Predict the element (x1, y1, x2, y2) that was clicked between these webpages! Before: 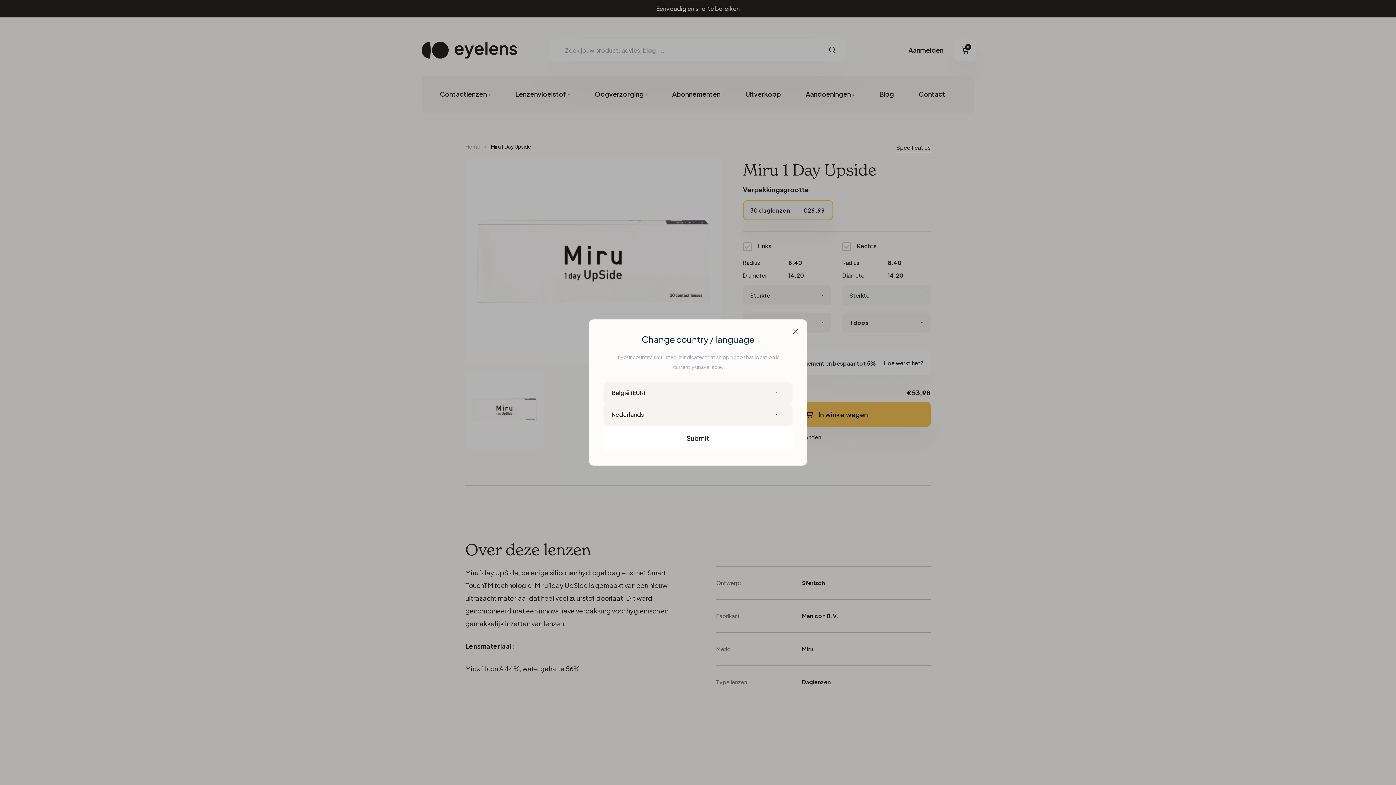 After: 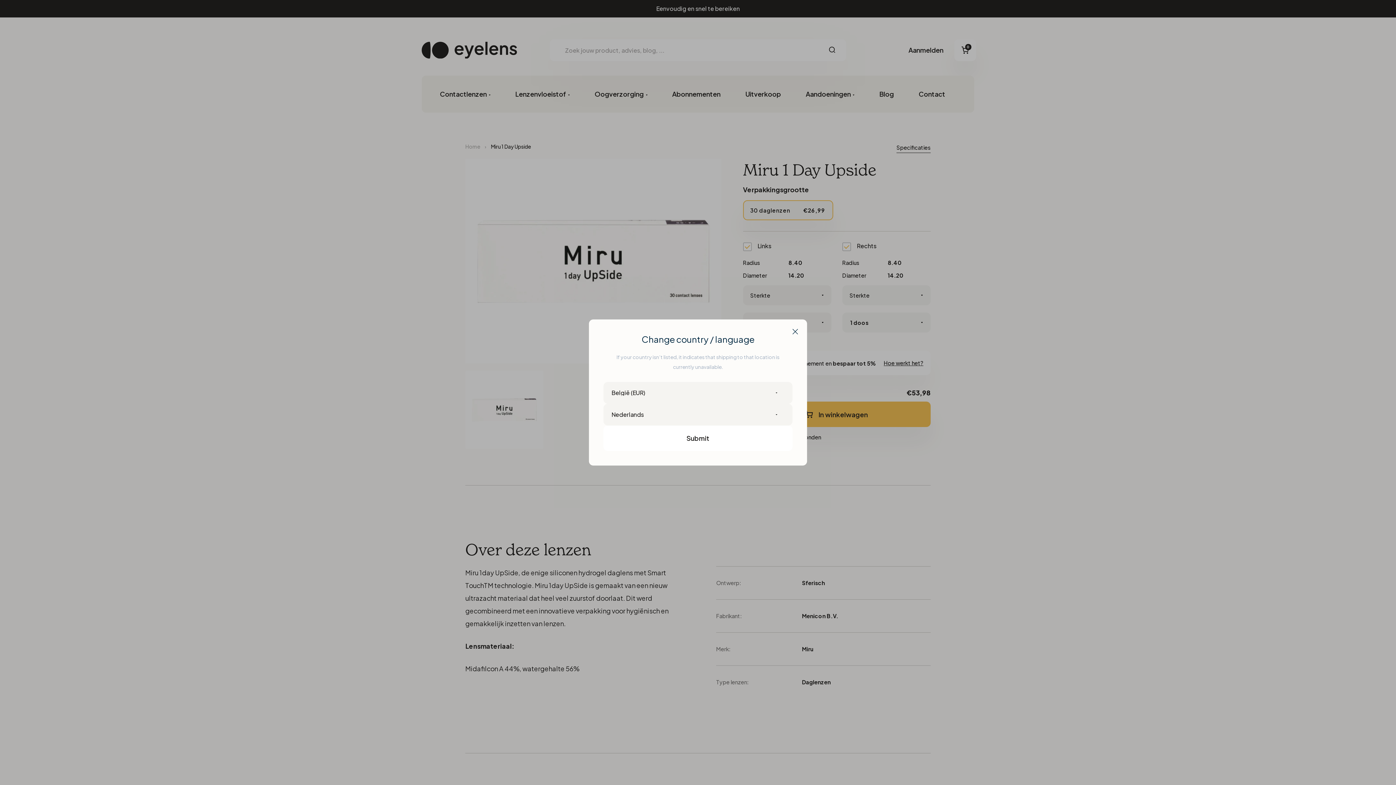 Action: label: Submit bbox: (603, 425, 792, 451)